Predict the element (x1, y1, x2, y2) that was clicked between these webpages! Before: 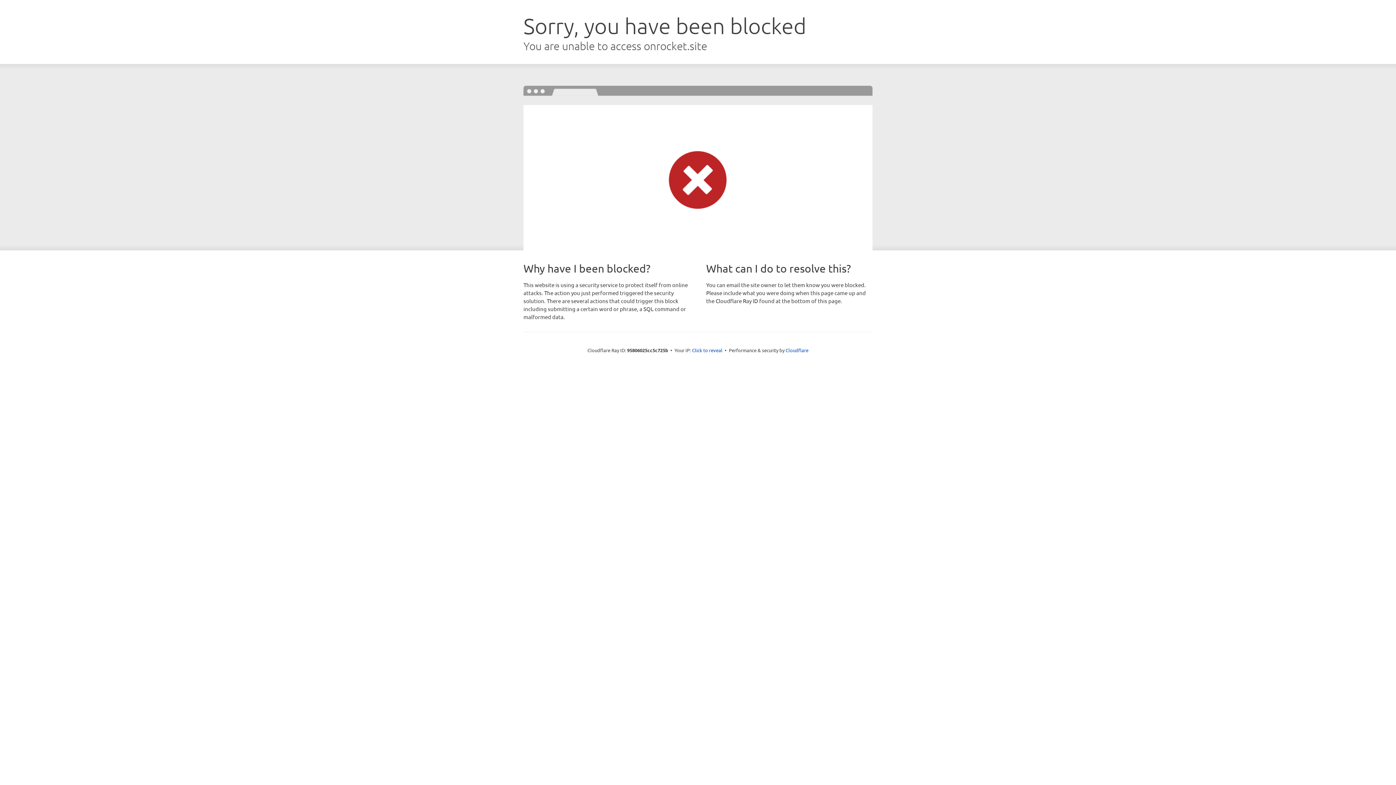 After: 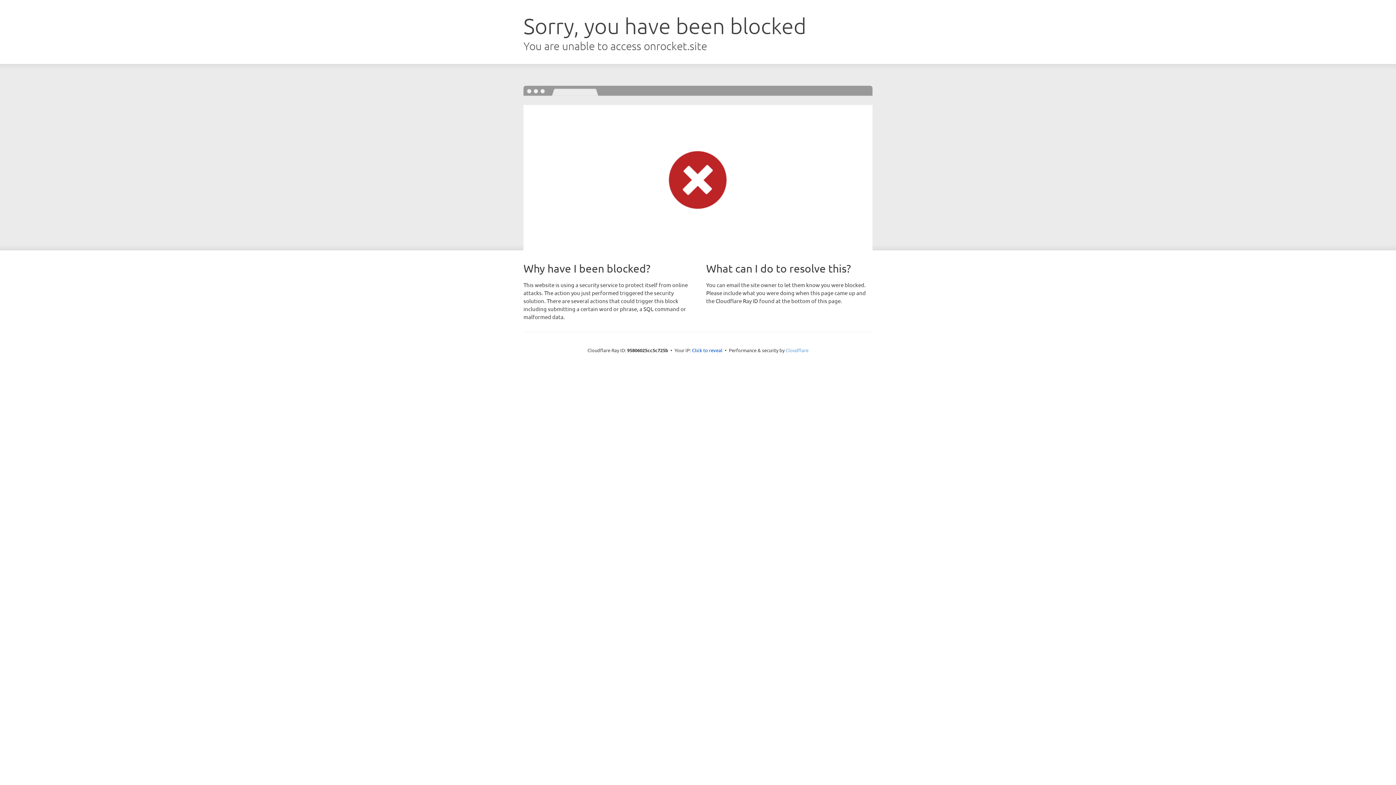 Action: label: Cloudflare bbox: (785, 347, 808, 353)